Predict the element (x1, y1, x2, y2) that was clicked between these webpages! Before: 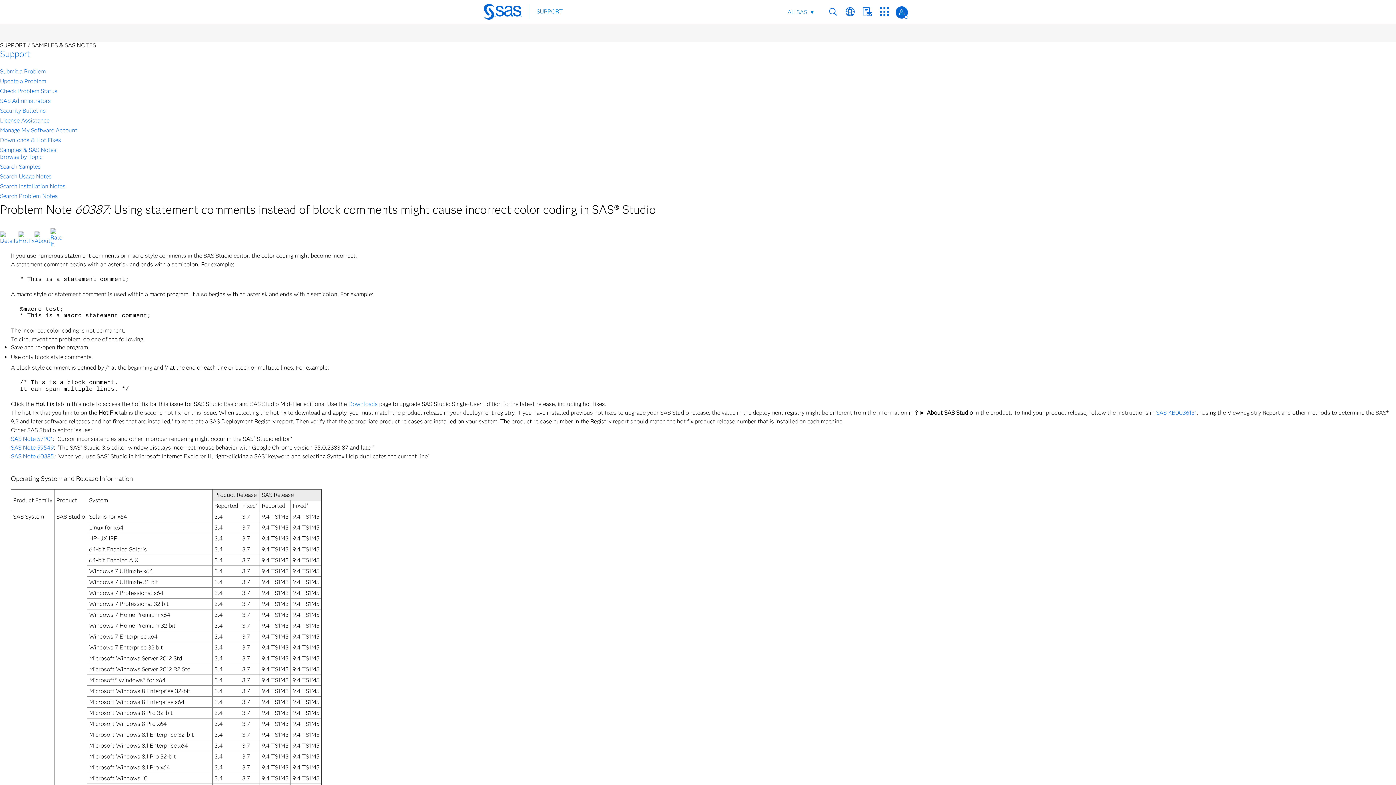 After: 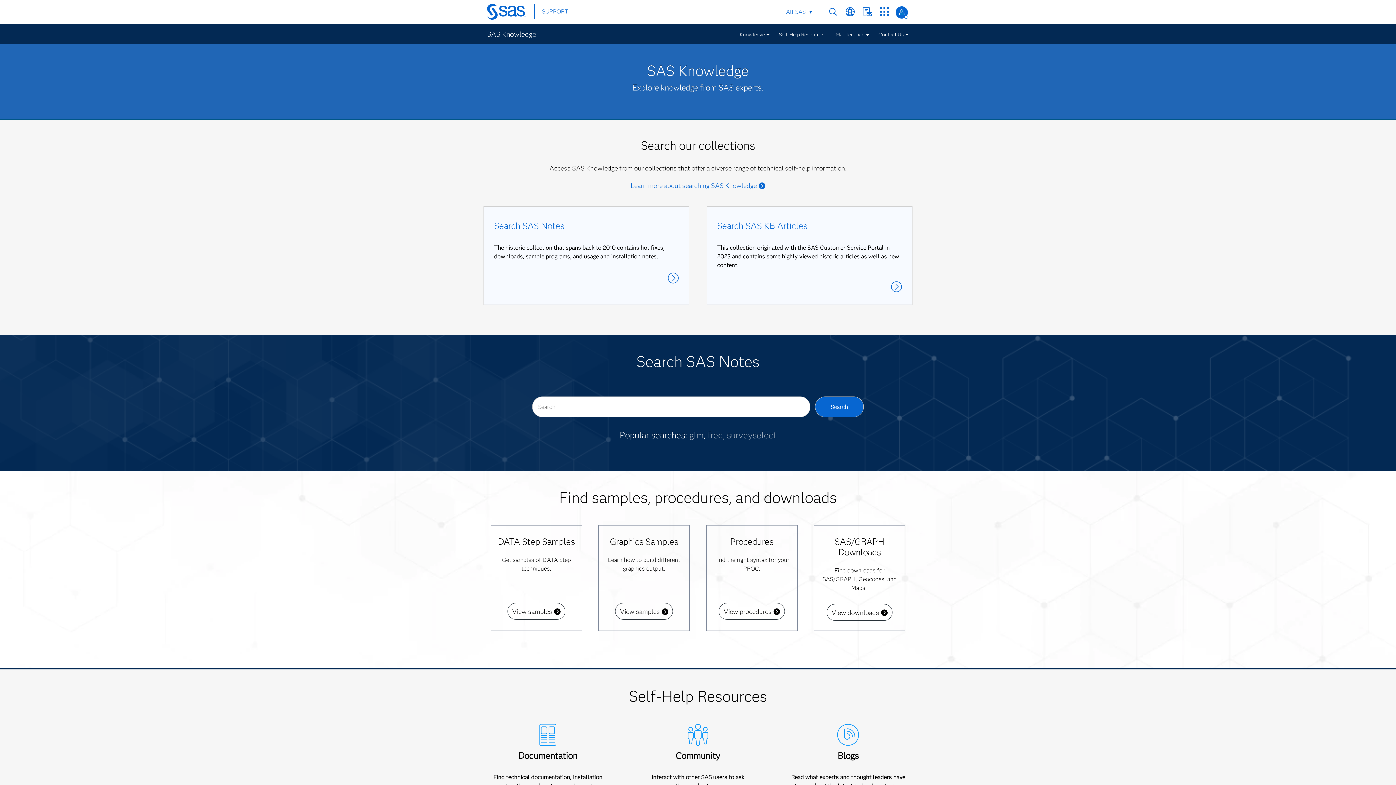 Action: bbox: (0, 146, 56, 153) label: Samples & SAS Notes